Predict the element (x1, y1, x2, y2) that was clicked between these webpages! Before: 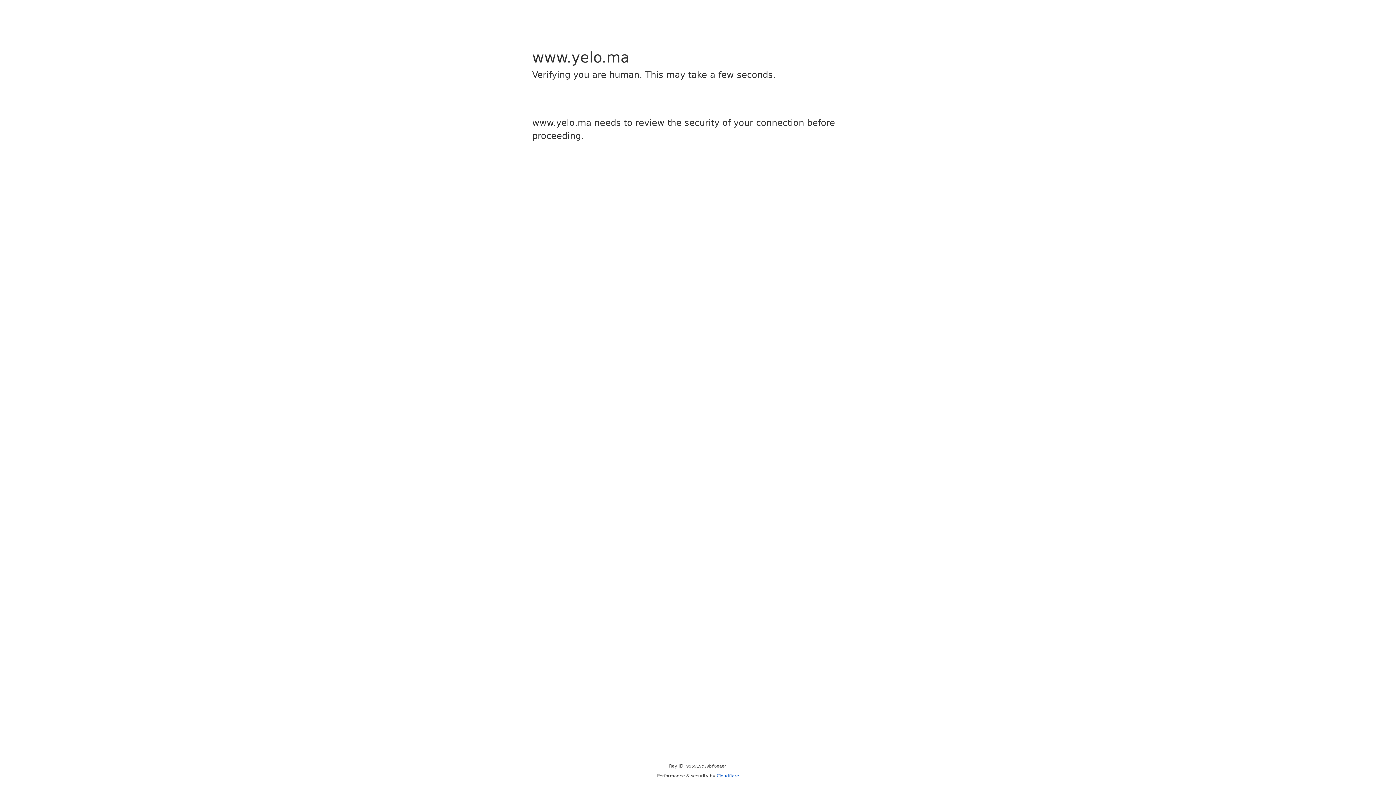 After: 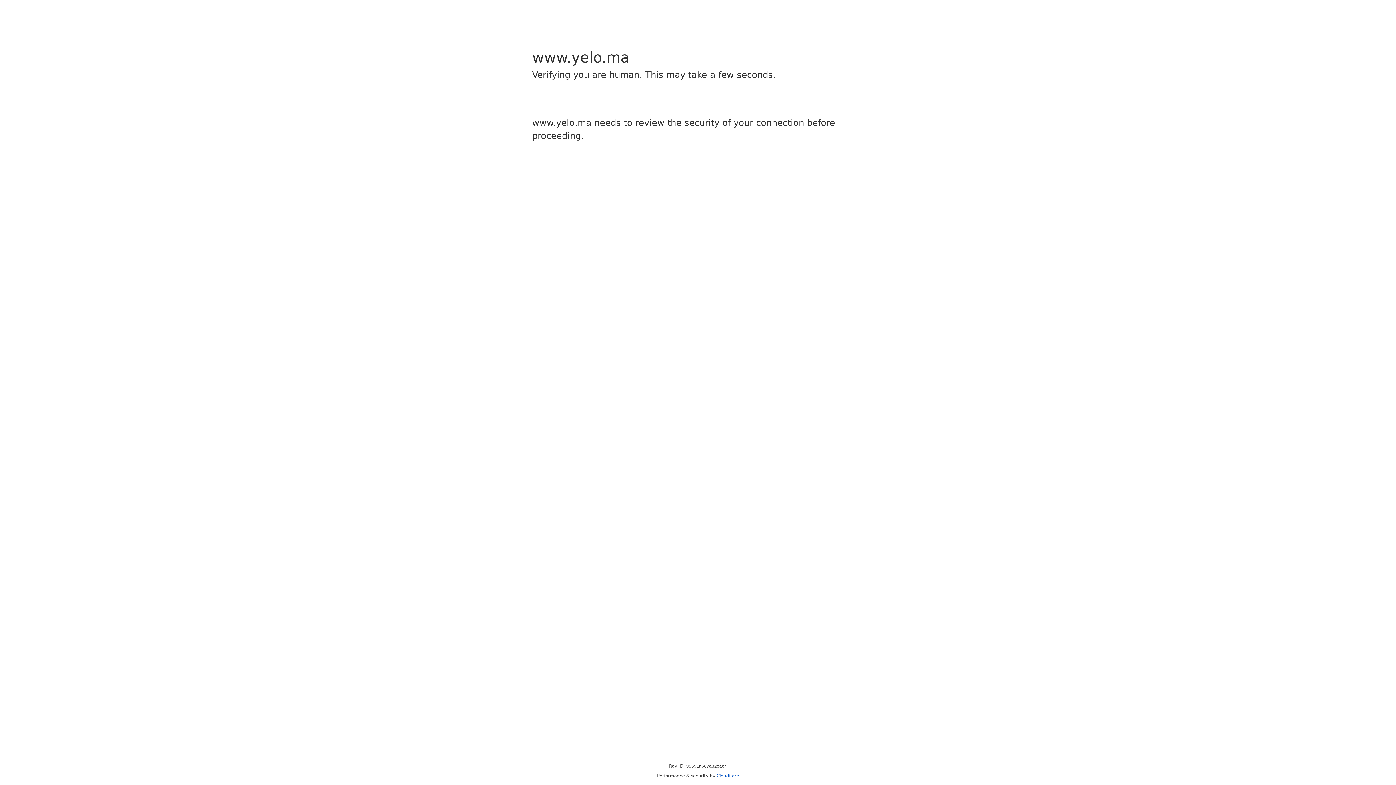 Action: bbox: (716, 773, 739, 778) label: Cloudflare